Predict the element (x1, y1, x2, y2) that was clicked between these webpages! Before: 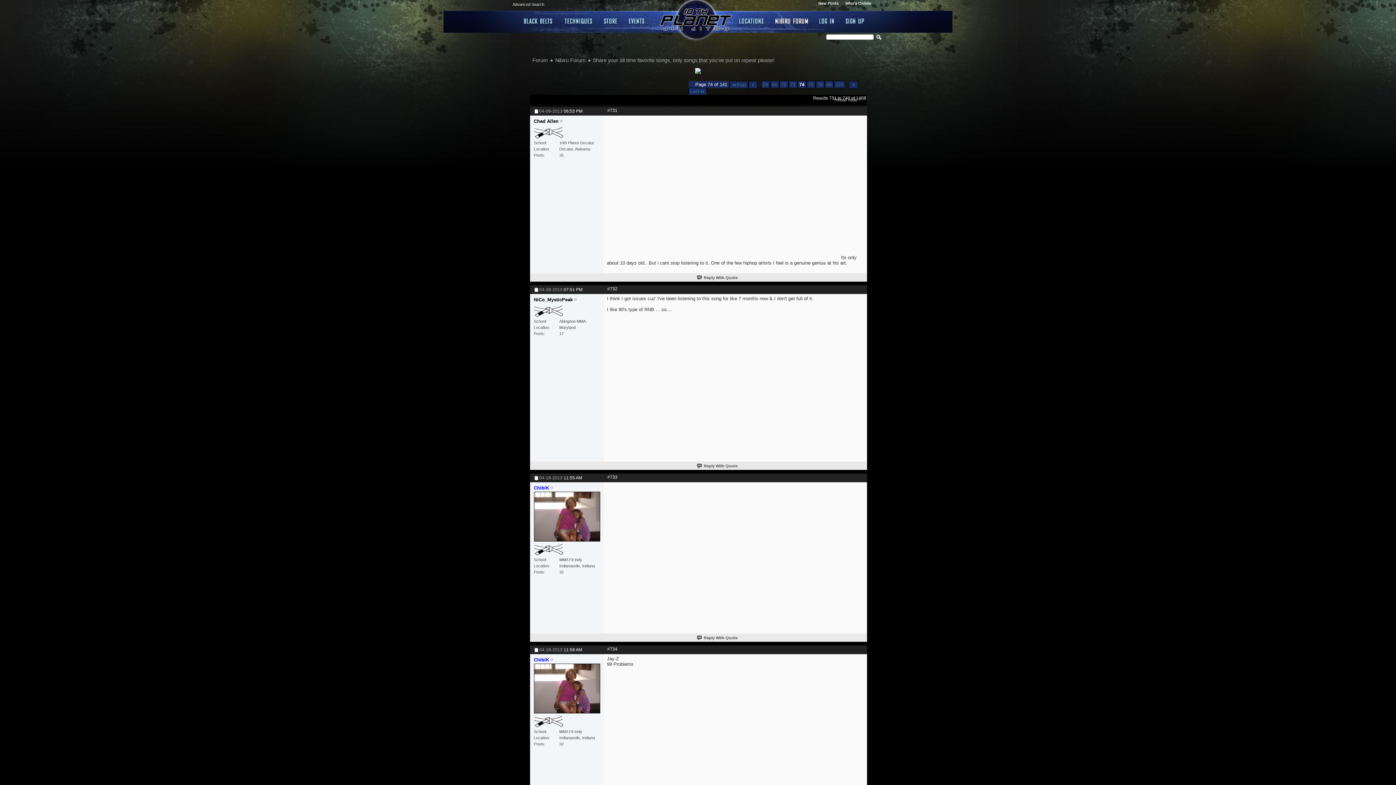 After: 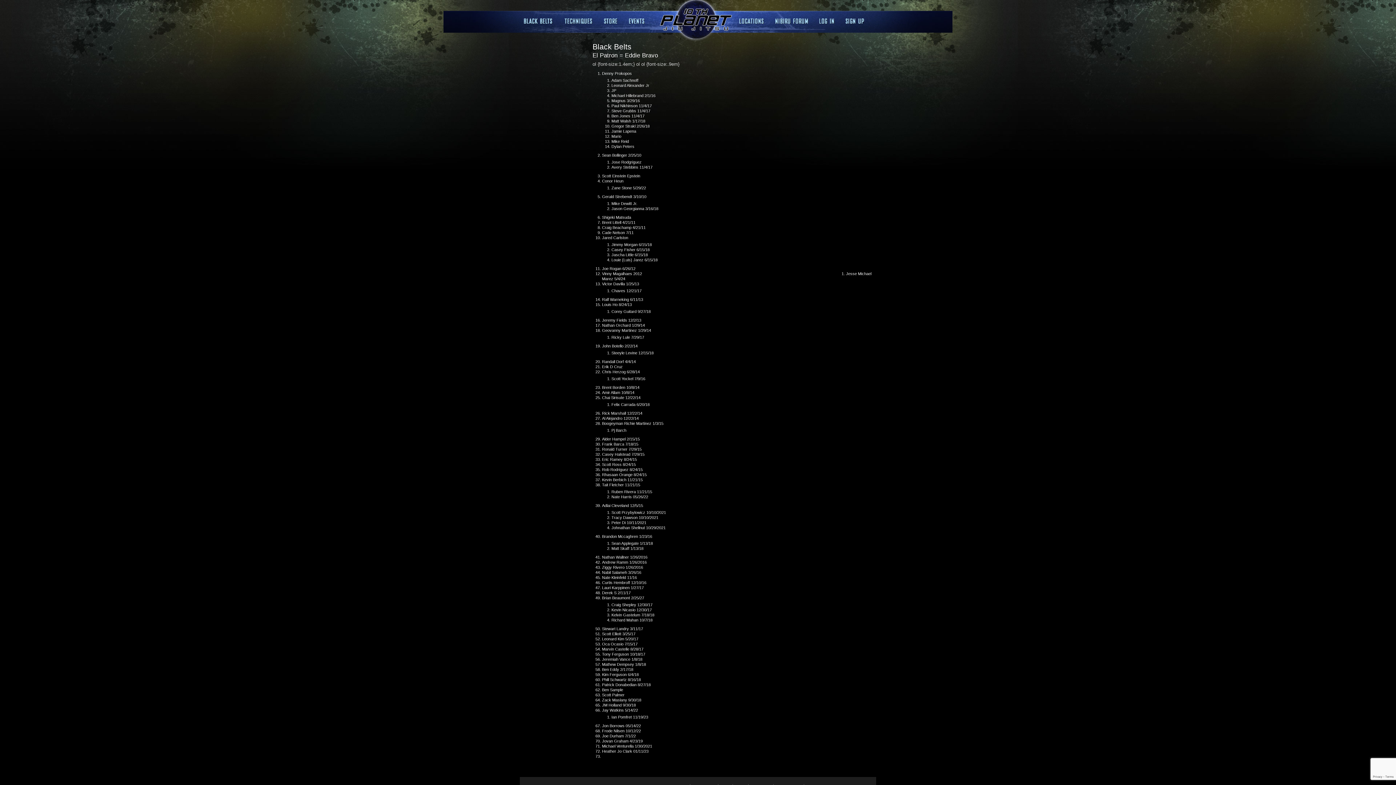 Action: label: Black Belts bbox: (523, 18, 553, 24)